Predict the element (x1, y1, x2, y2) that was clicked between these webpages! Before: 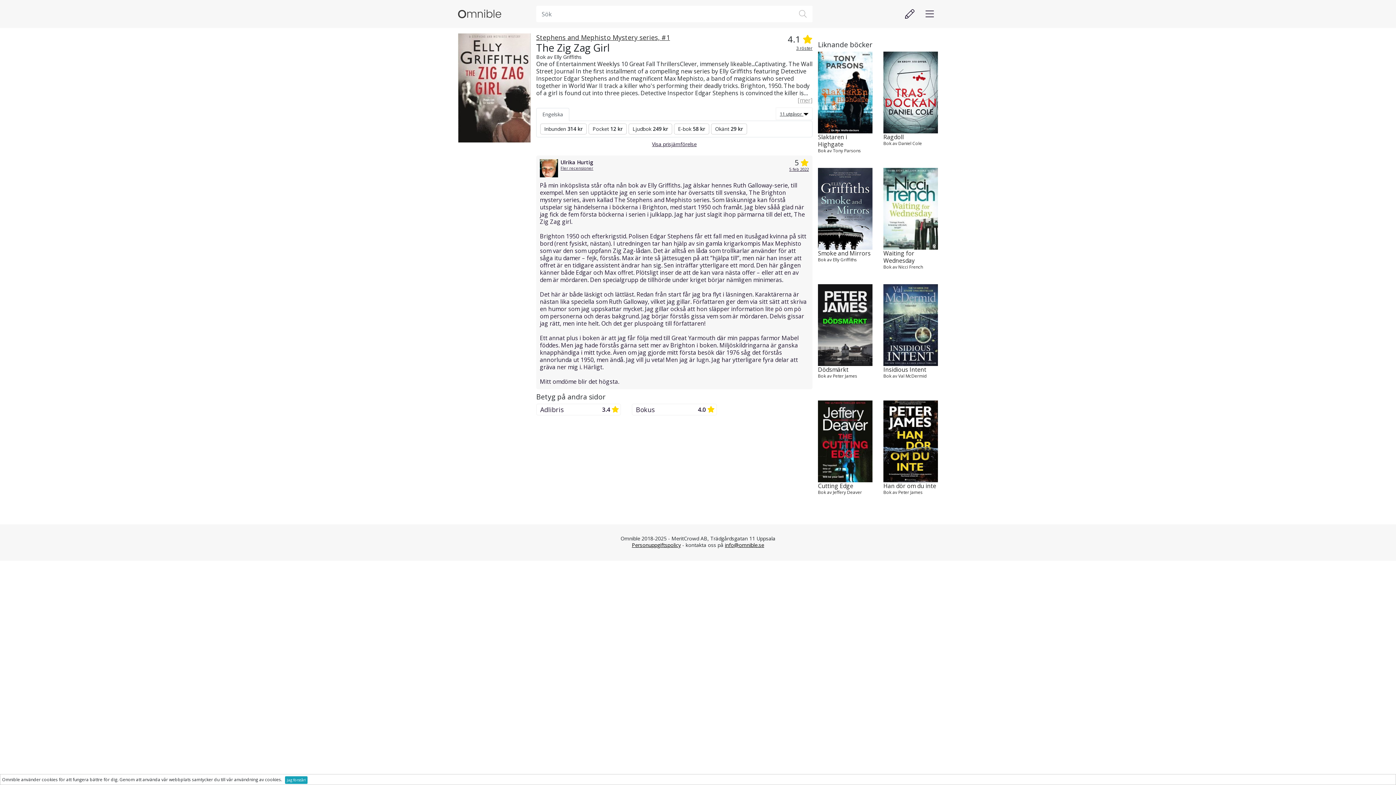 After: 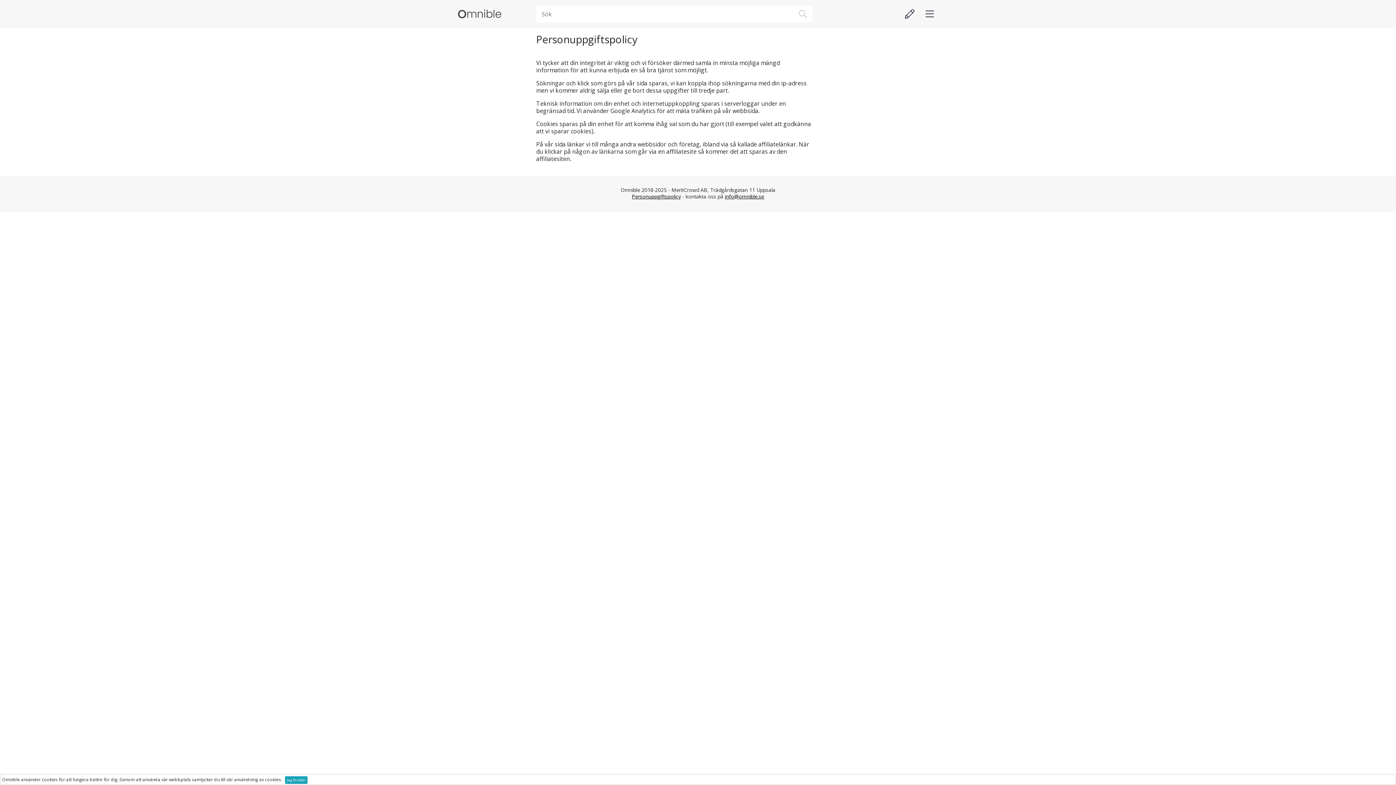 Action: label: Personuppgiftspolicy bbox: (632, 541, 681, 548)